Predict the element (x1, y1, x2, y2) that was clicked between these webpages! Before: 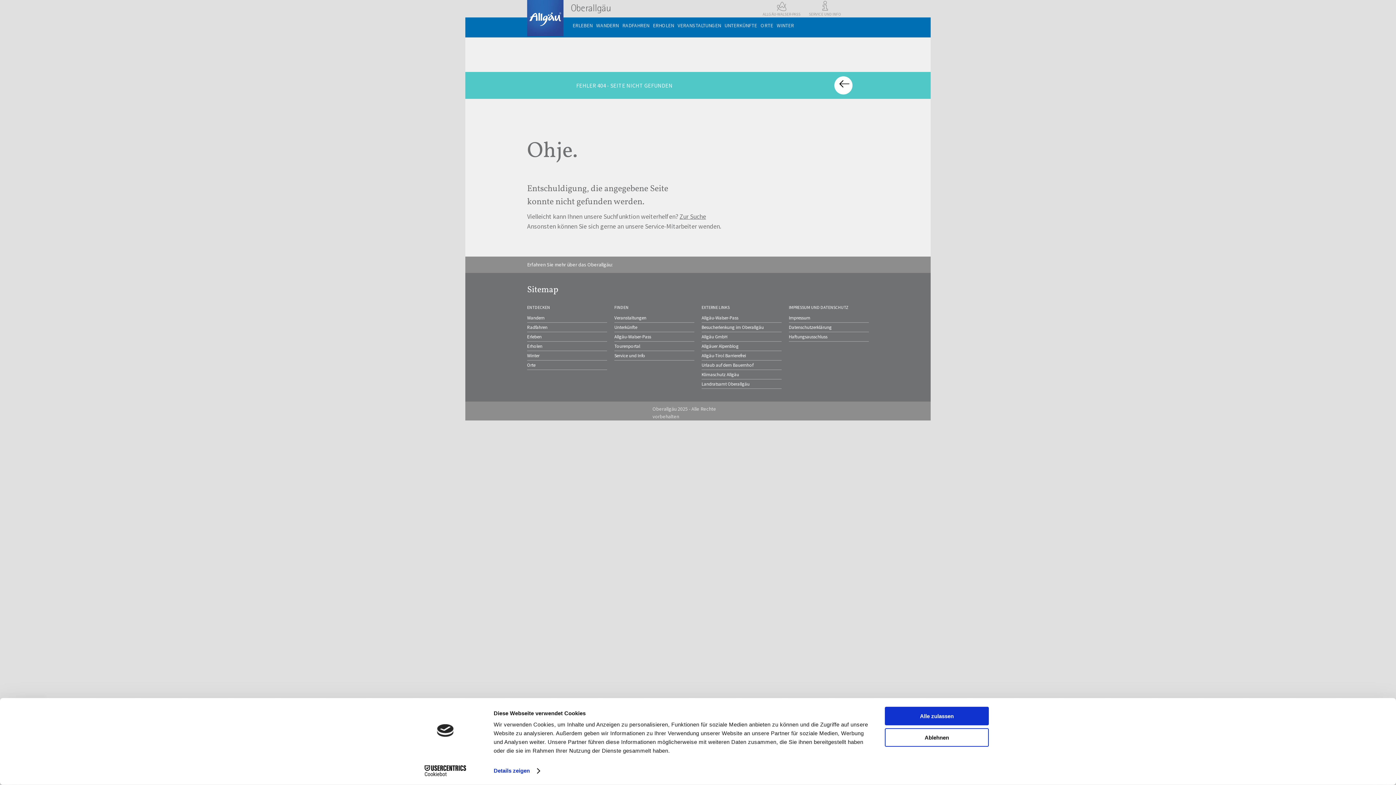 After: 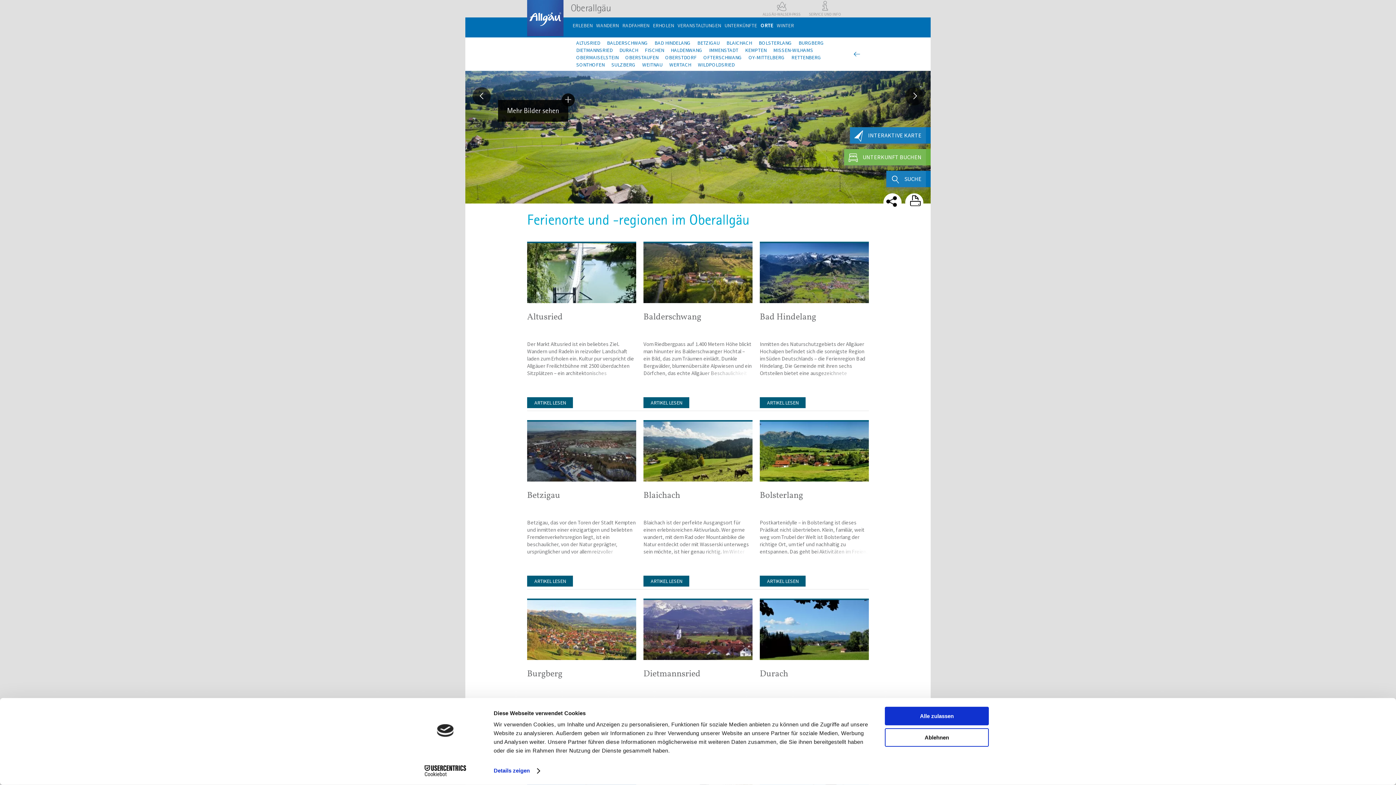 Action: label: Orte bbox: (527, 360, 607, 369)